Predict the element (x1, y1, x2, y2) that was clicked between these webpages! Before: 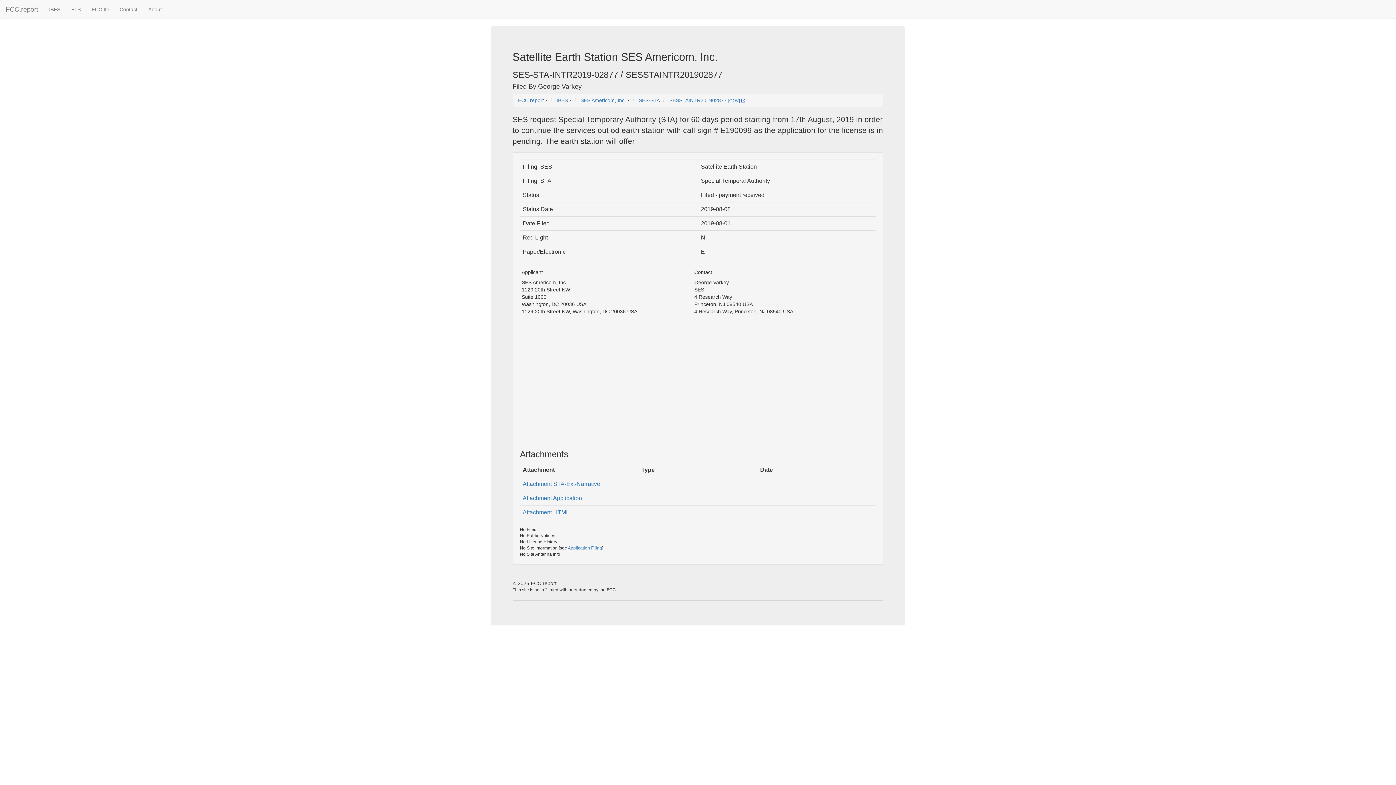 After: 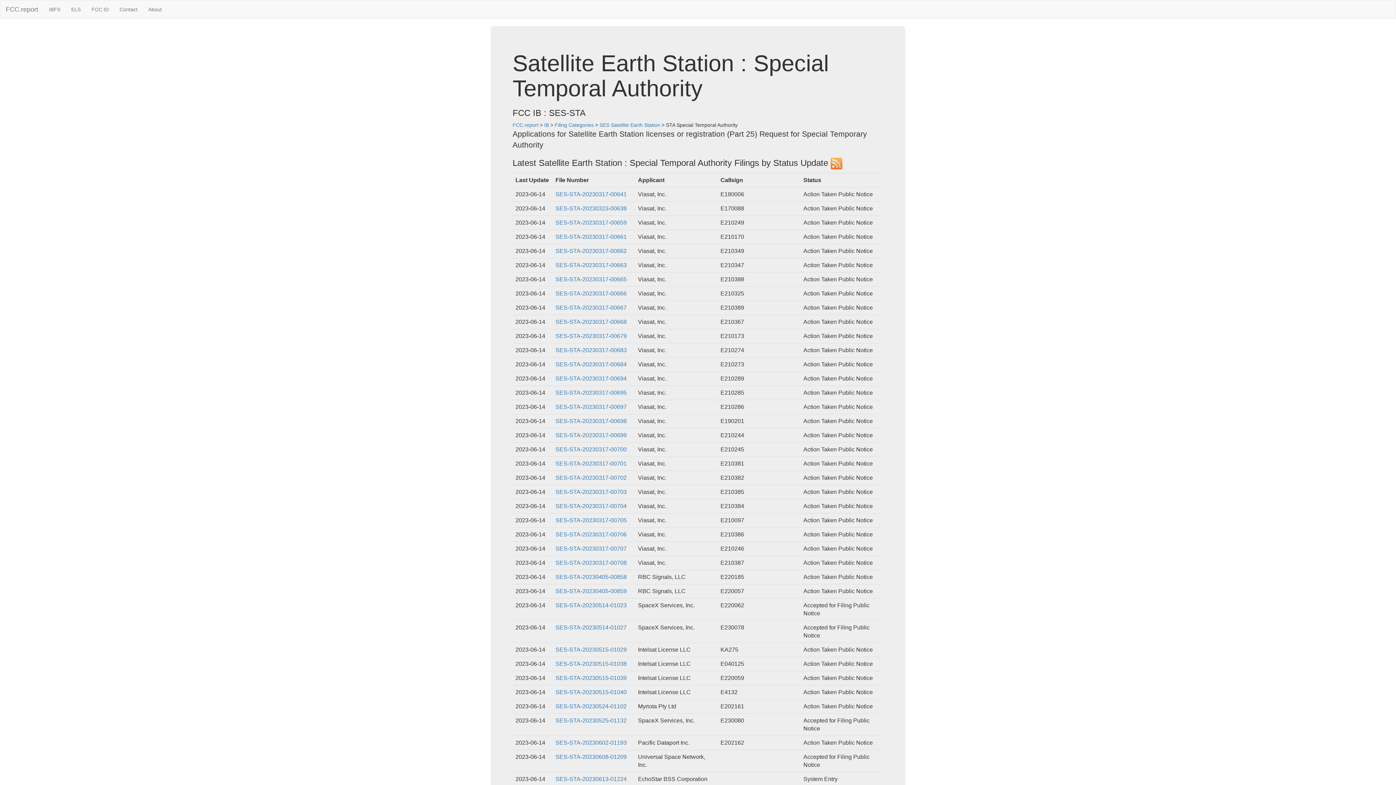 Action: bbox: (638, 97, 660, 103) label: SES-STA